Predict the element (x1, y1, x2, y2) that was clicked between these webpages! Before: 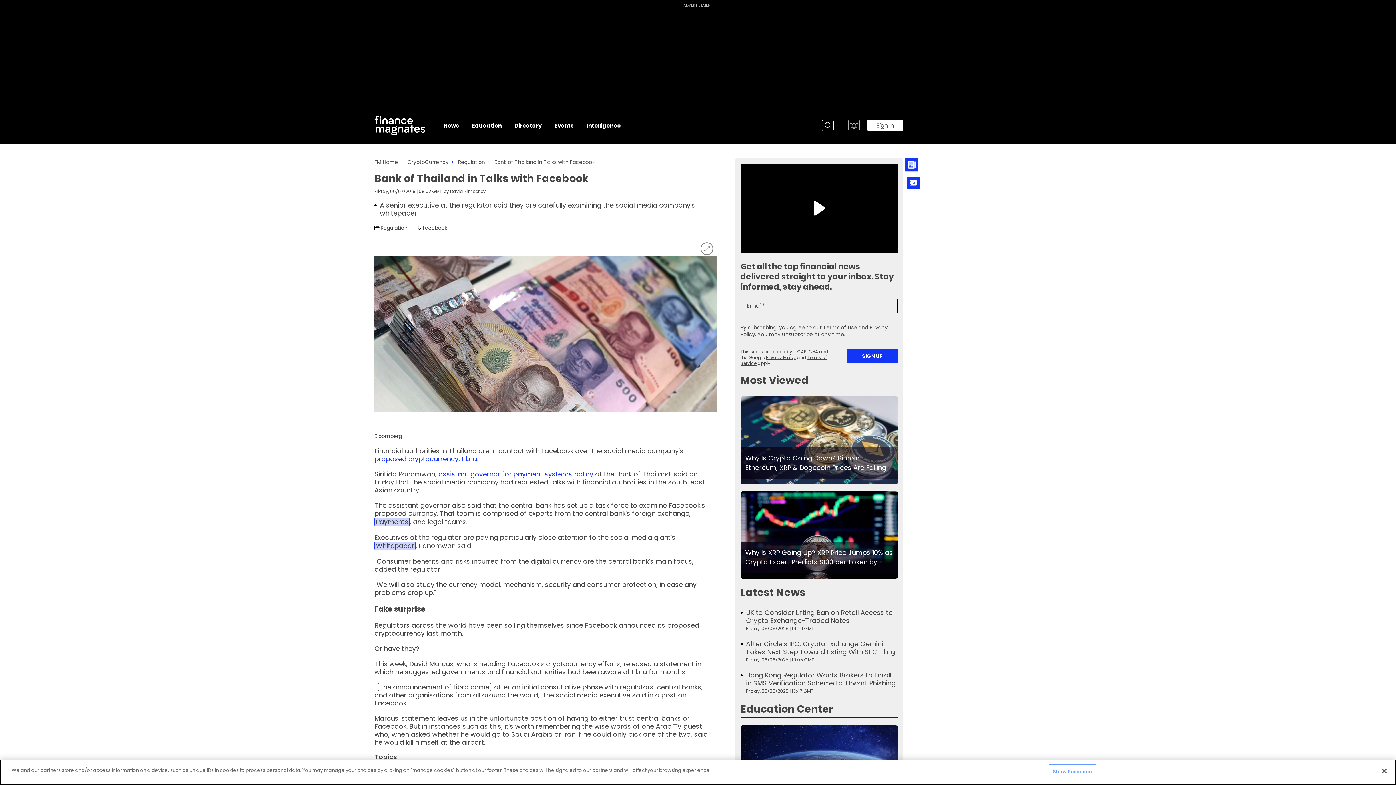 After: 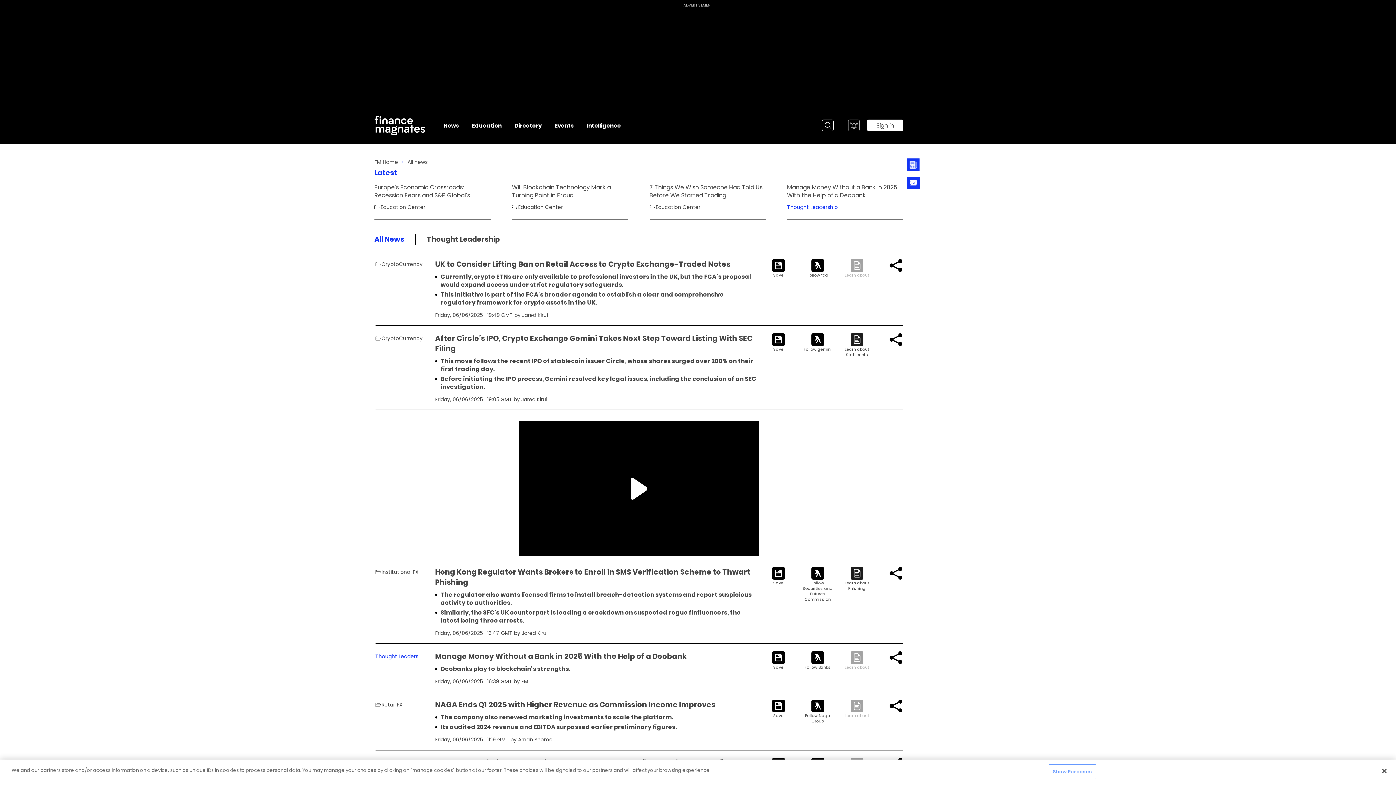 Action: label: Latest News bbox: (740, 585, 805, 600)